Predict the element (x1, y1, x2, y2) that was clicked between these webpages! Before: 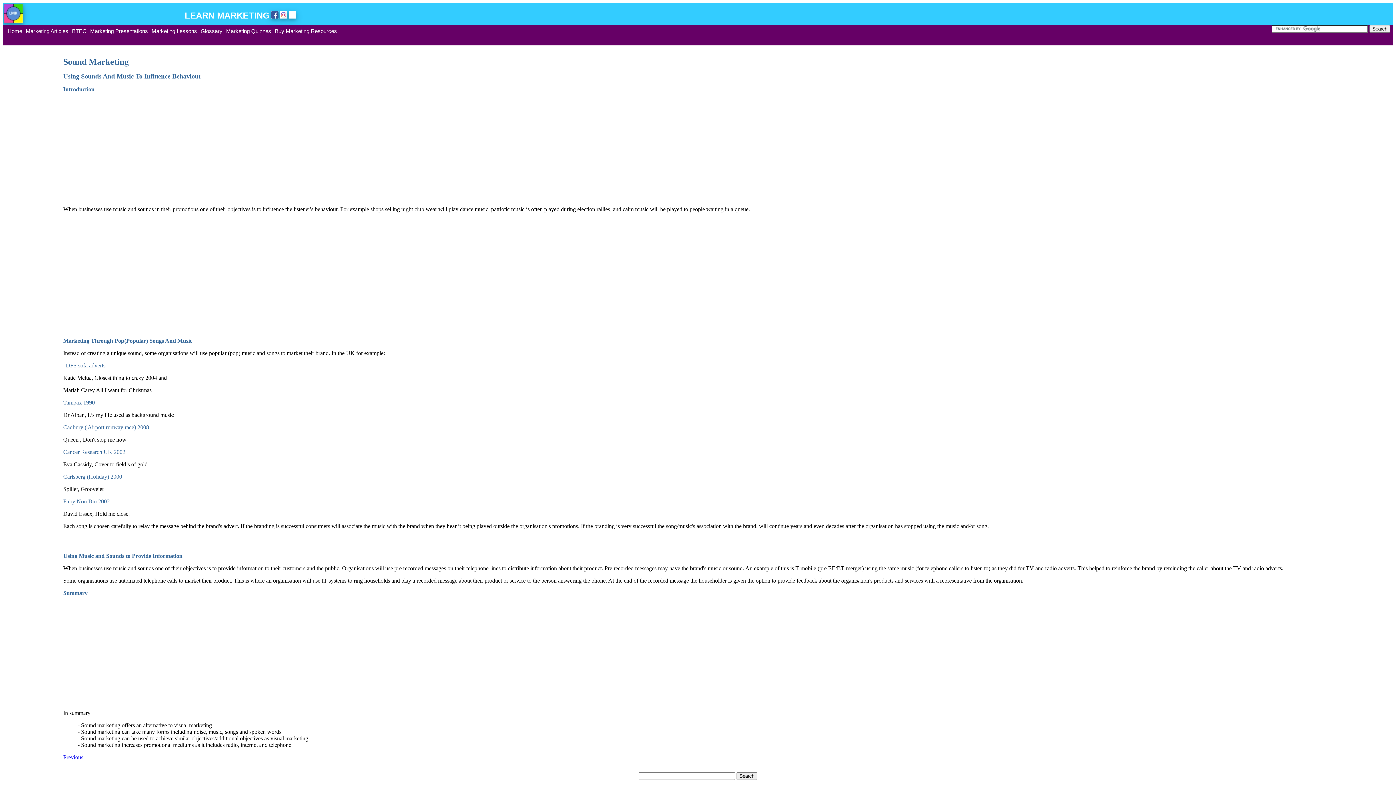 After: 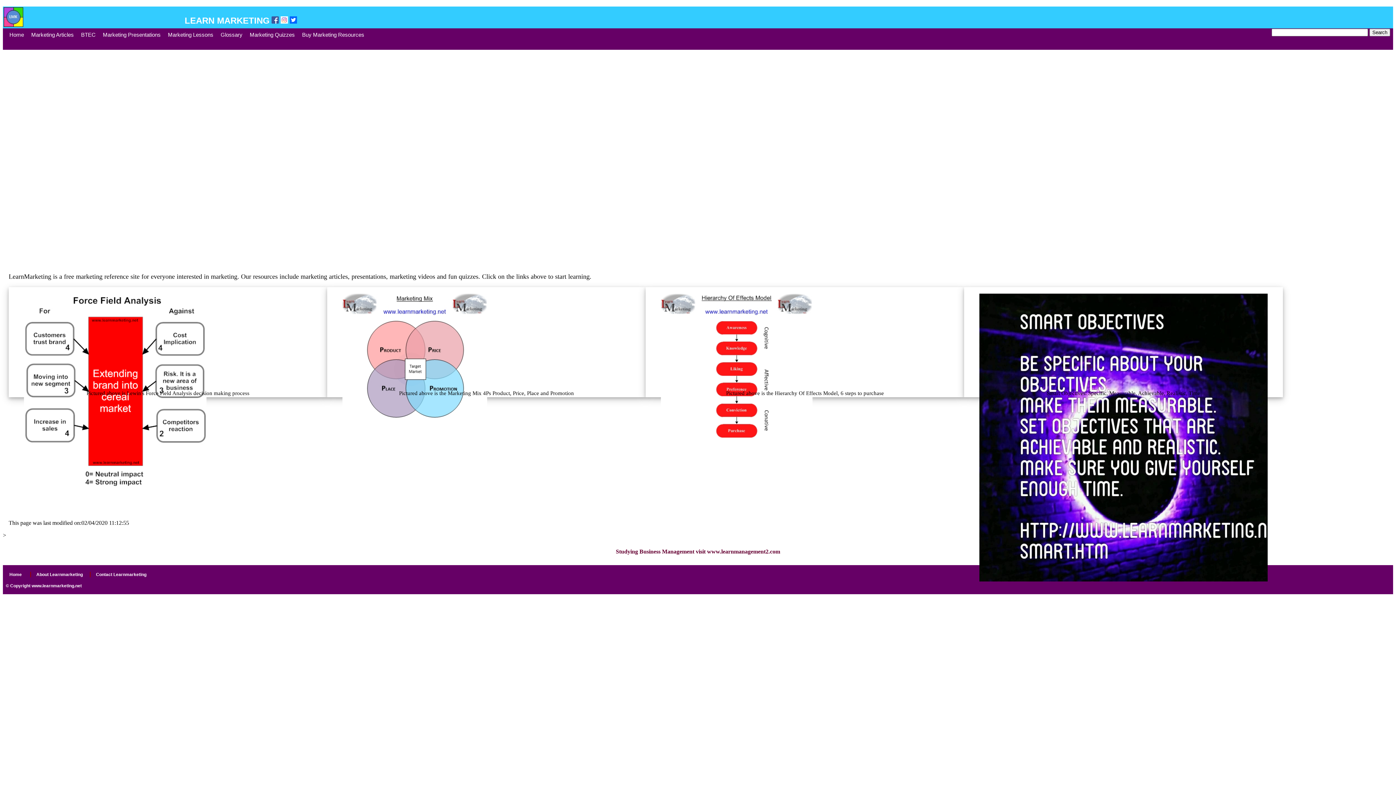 Action: bbox: (3, 3, 23, 23)